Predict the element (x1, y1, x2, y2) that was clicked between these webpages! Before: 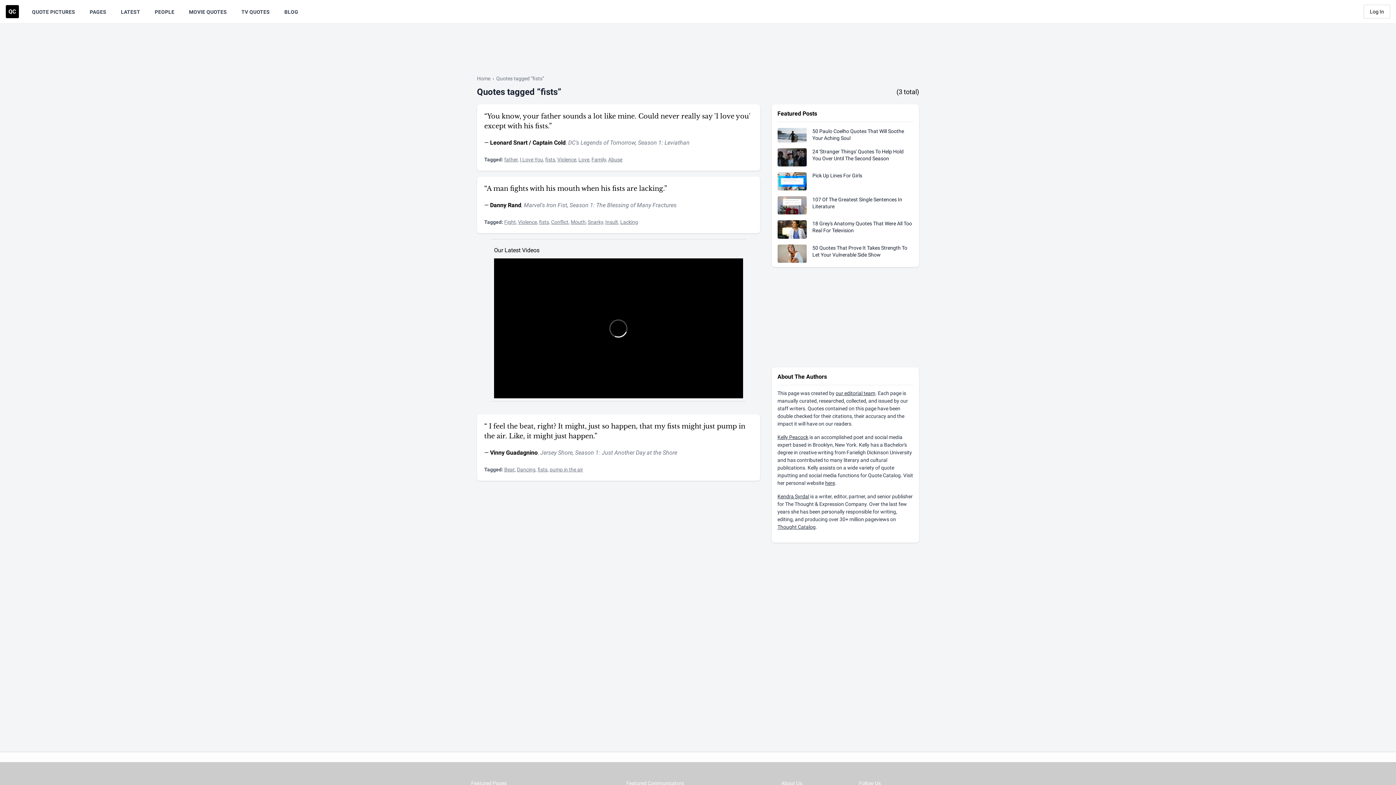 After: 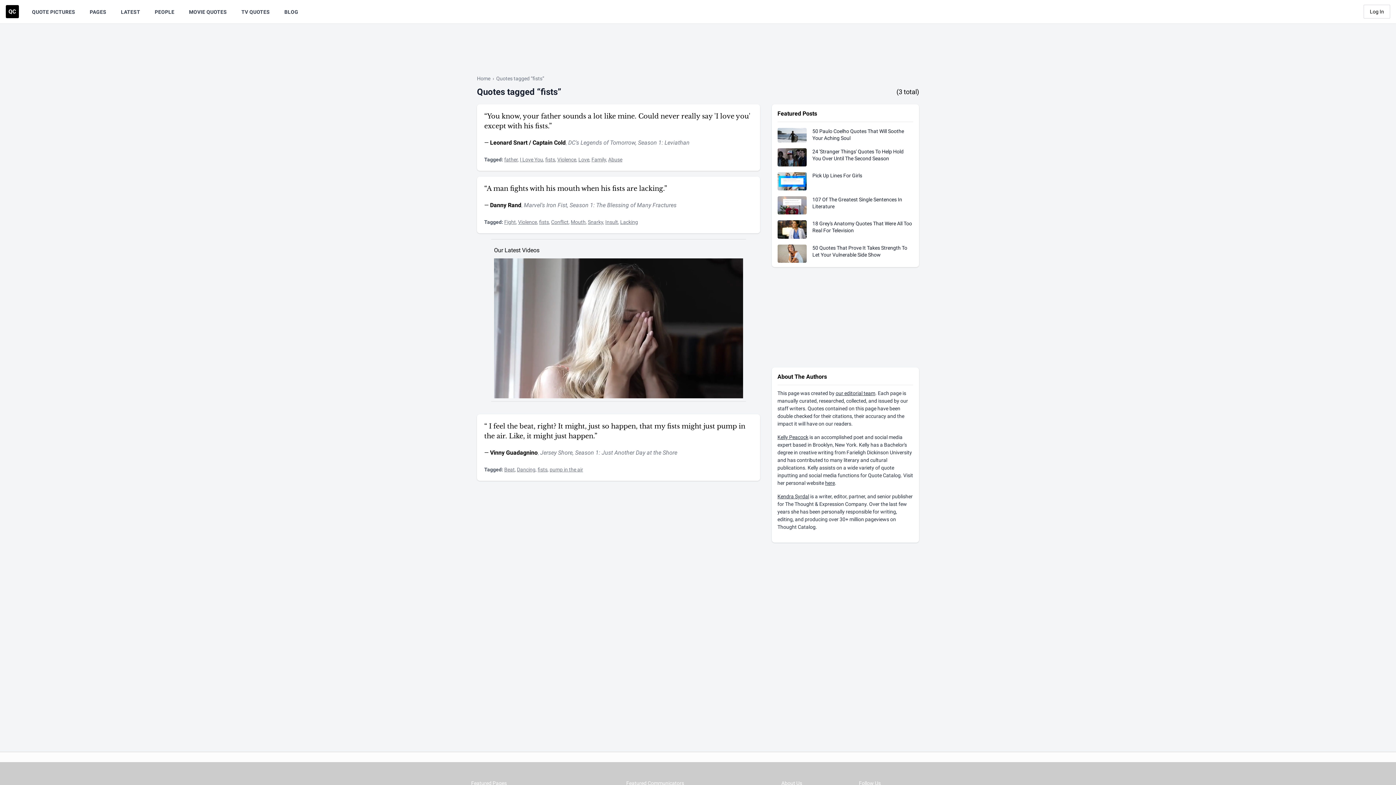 Action: label: Thought Catalog bbox: (777, 524, 815, 530)